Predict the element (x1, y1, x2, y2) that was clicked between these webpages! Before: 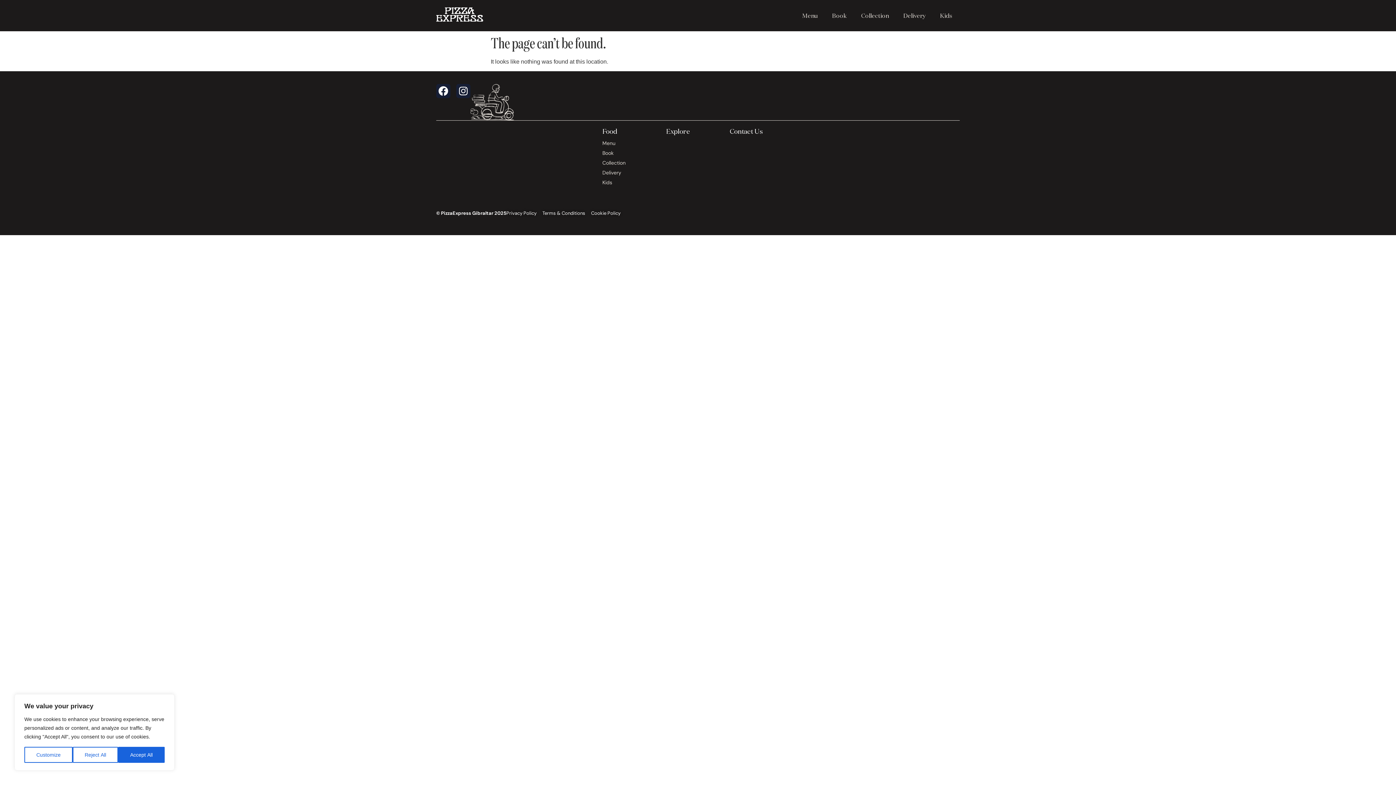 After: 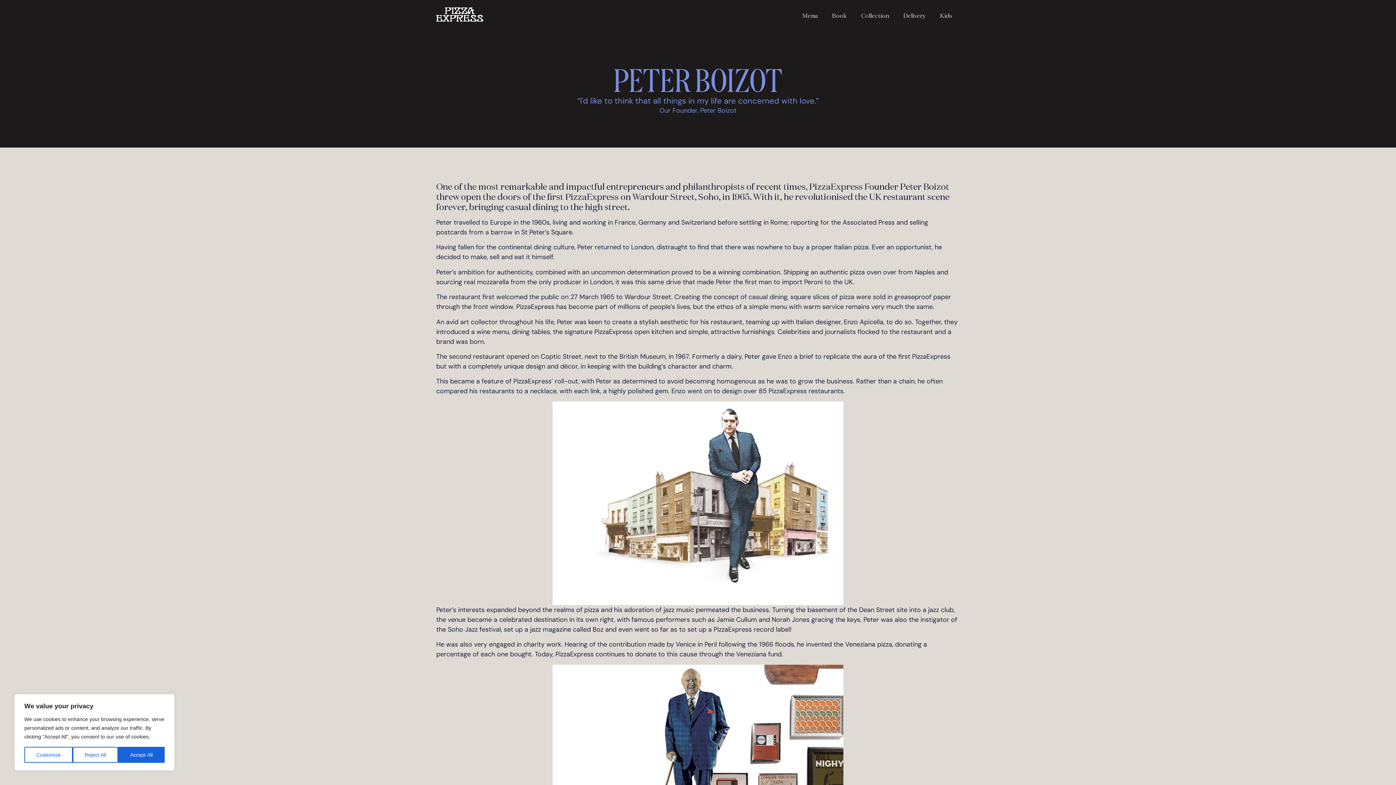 Action: label: Explore bbox: (666, 127, 690, 135)